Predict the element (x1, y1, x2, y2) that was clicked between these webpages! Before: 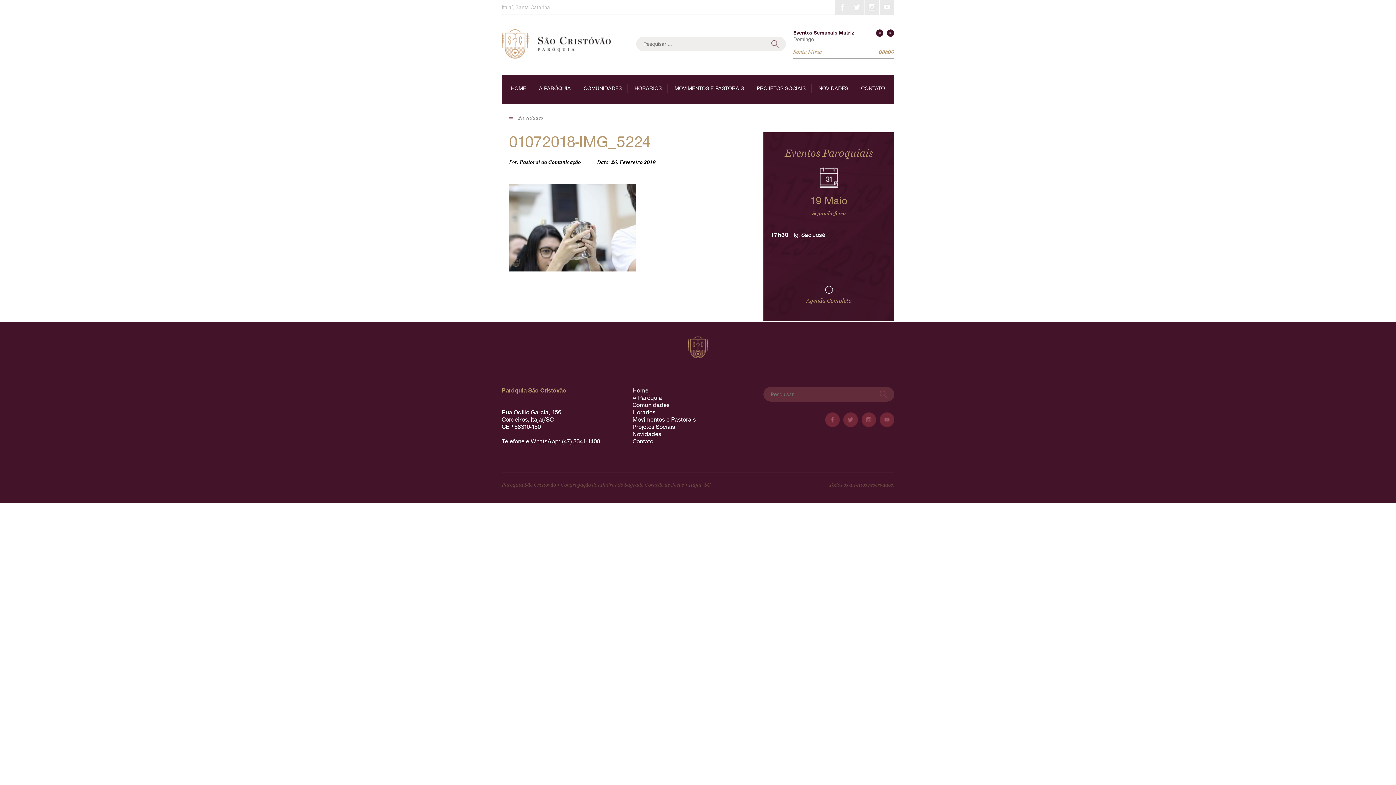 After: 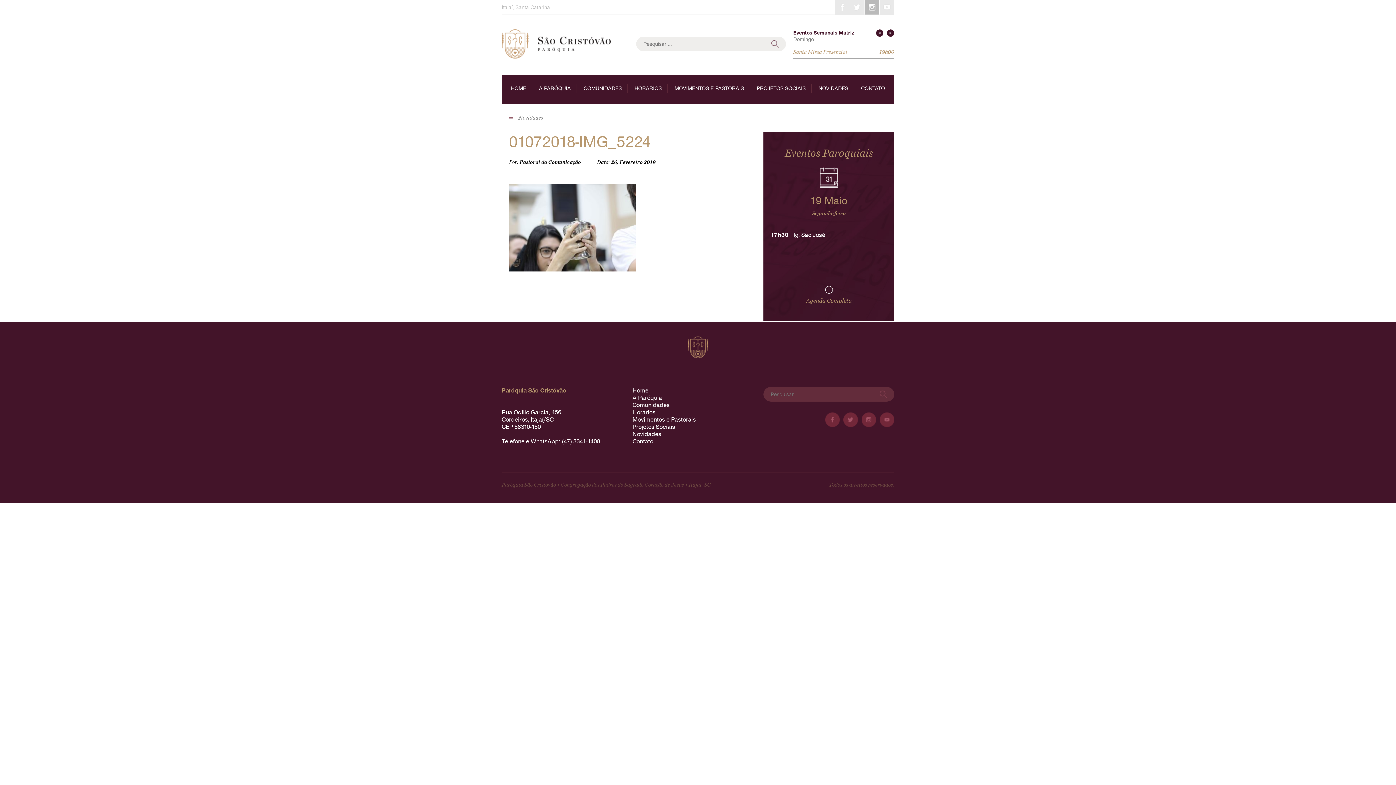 Action: bbox: (865, 0, 879, 14) label: Instagram